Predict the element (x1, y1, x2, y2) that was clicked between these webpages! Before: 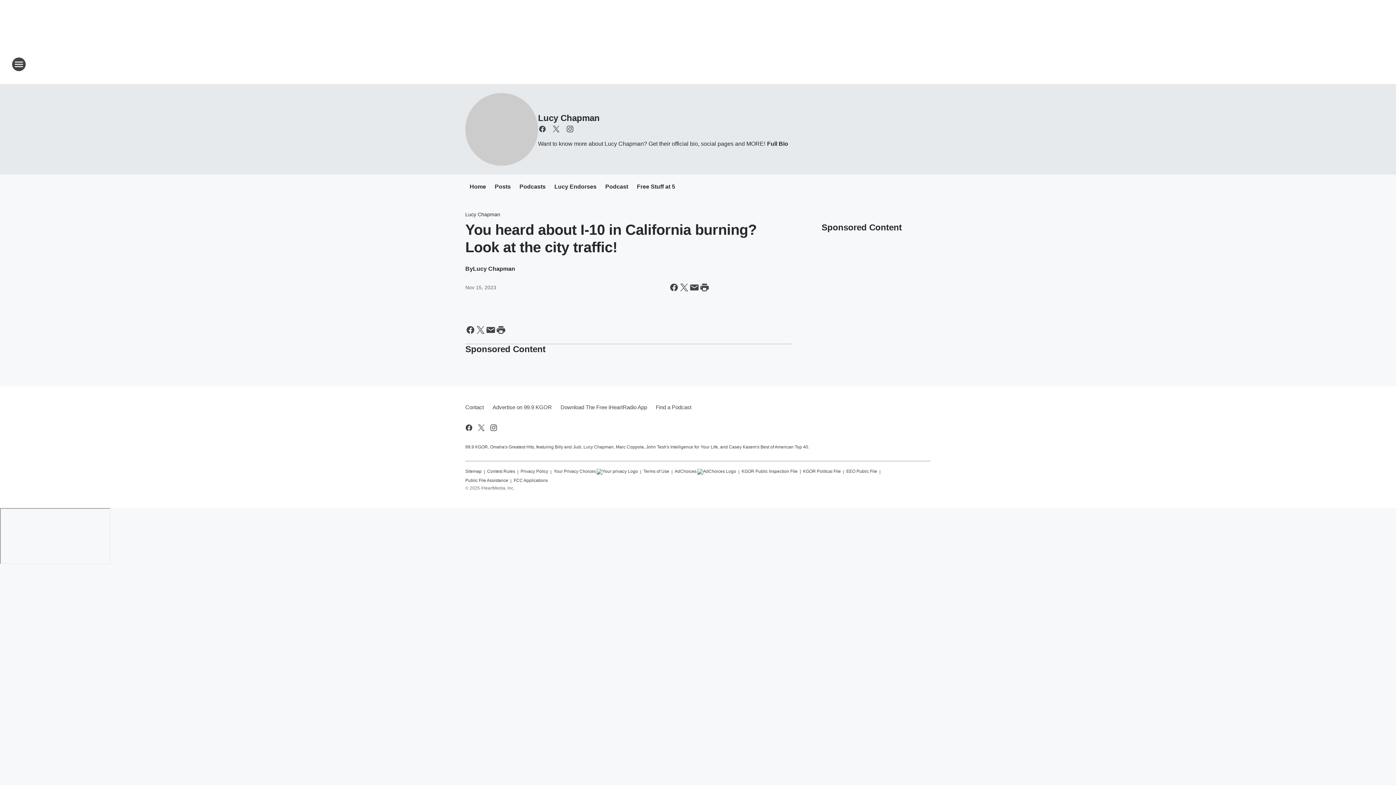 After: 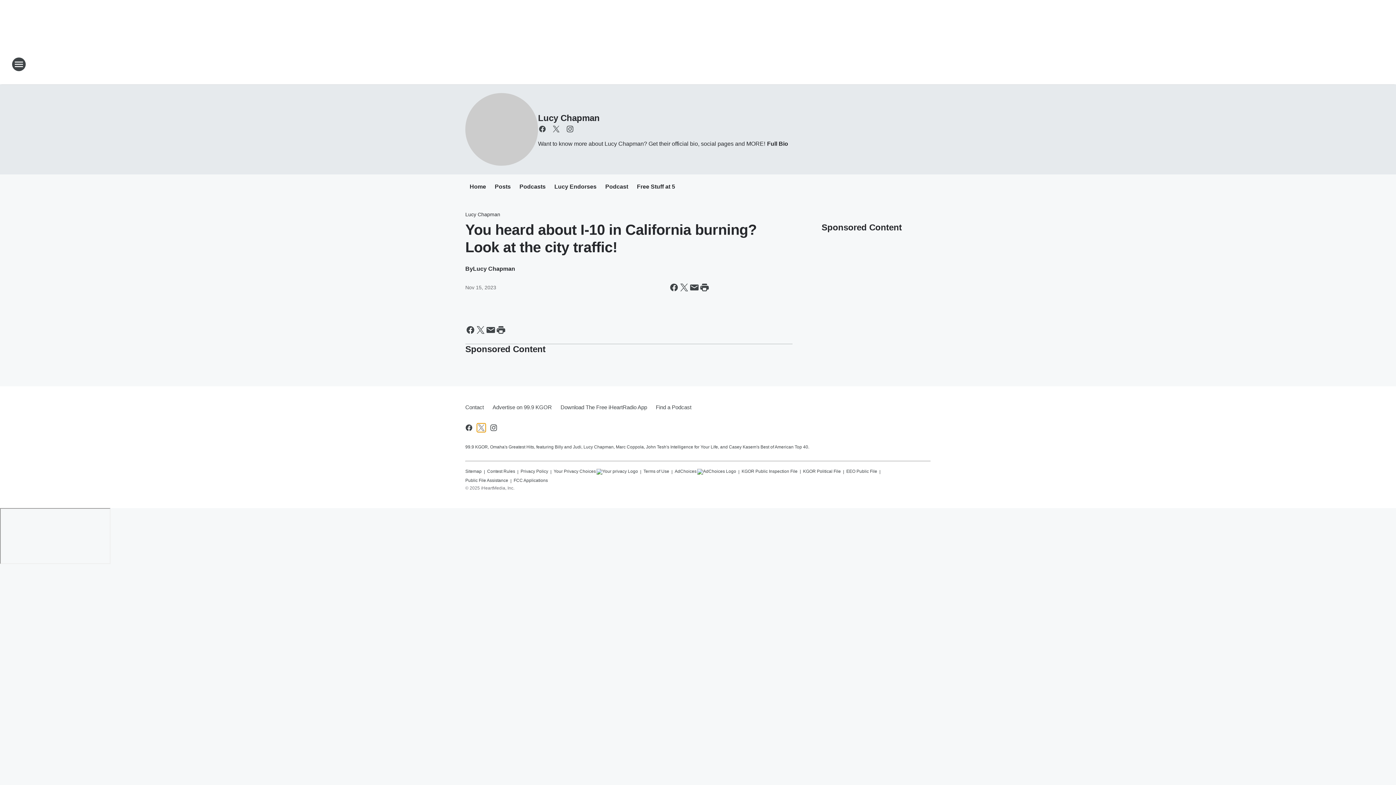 Action: bbox: (477, 423, 485, 432) label: Visit us on X